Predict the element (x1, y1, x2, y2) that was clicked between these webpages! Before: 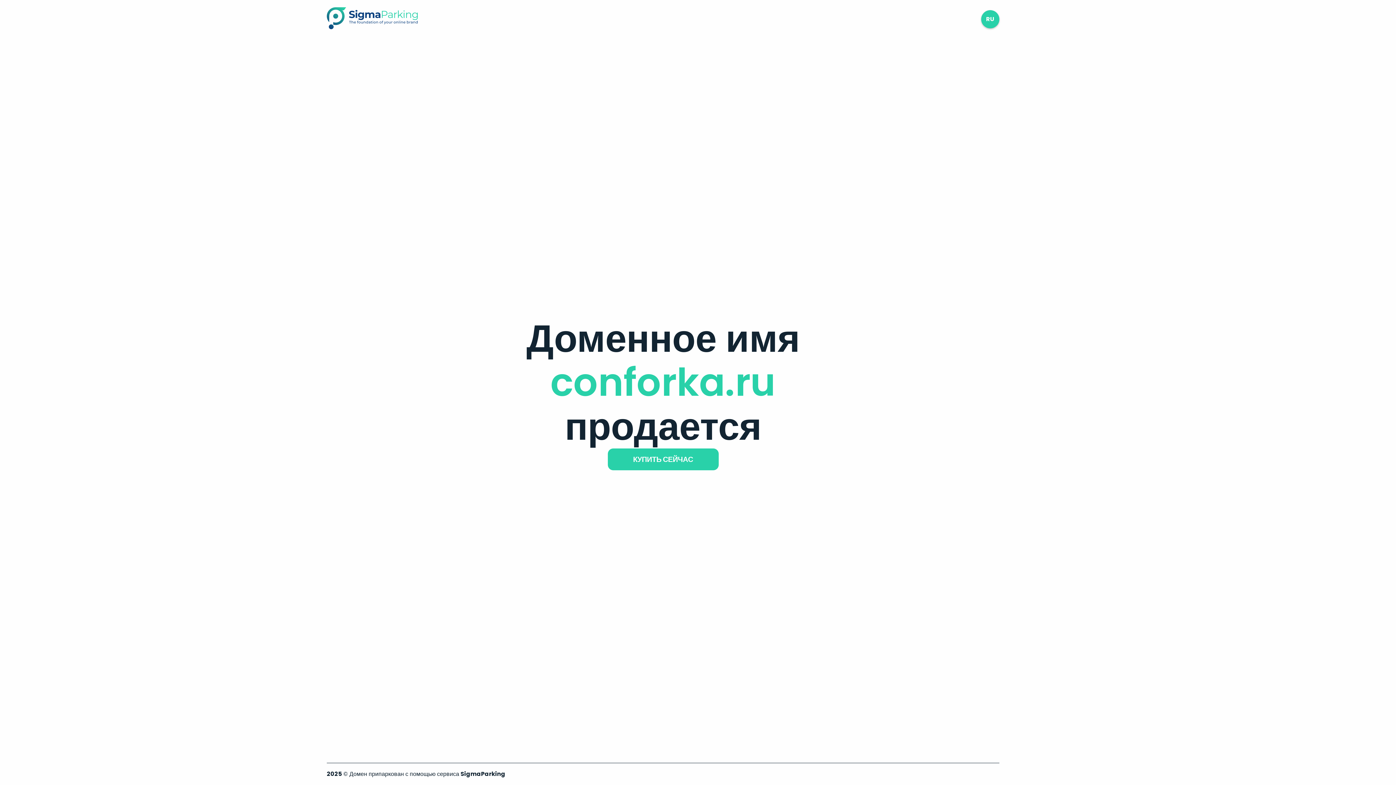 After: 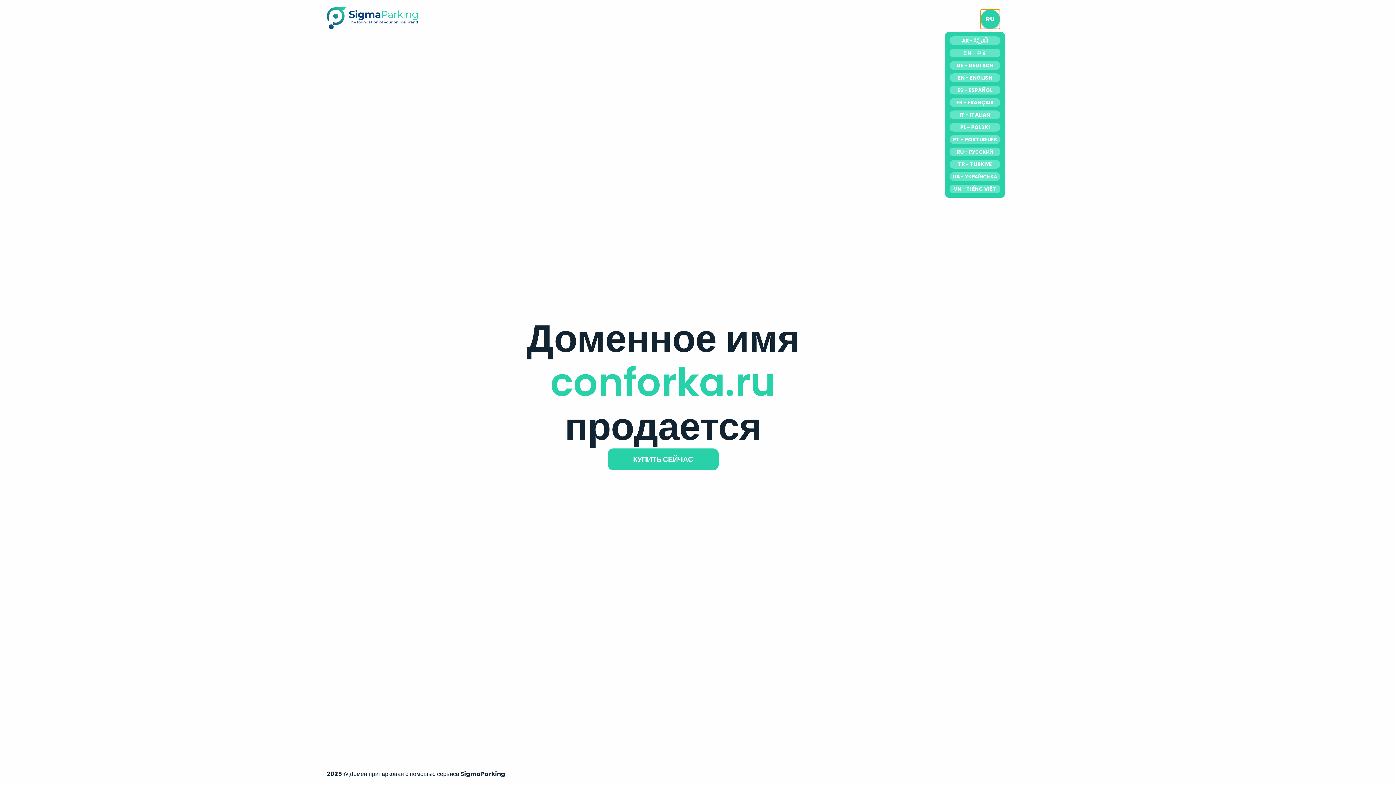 Action: bbox: (981, 10, 999, 28) label: RU